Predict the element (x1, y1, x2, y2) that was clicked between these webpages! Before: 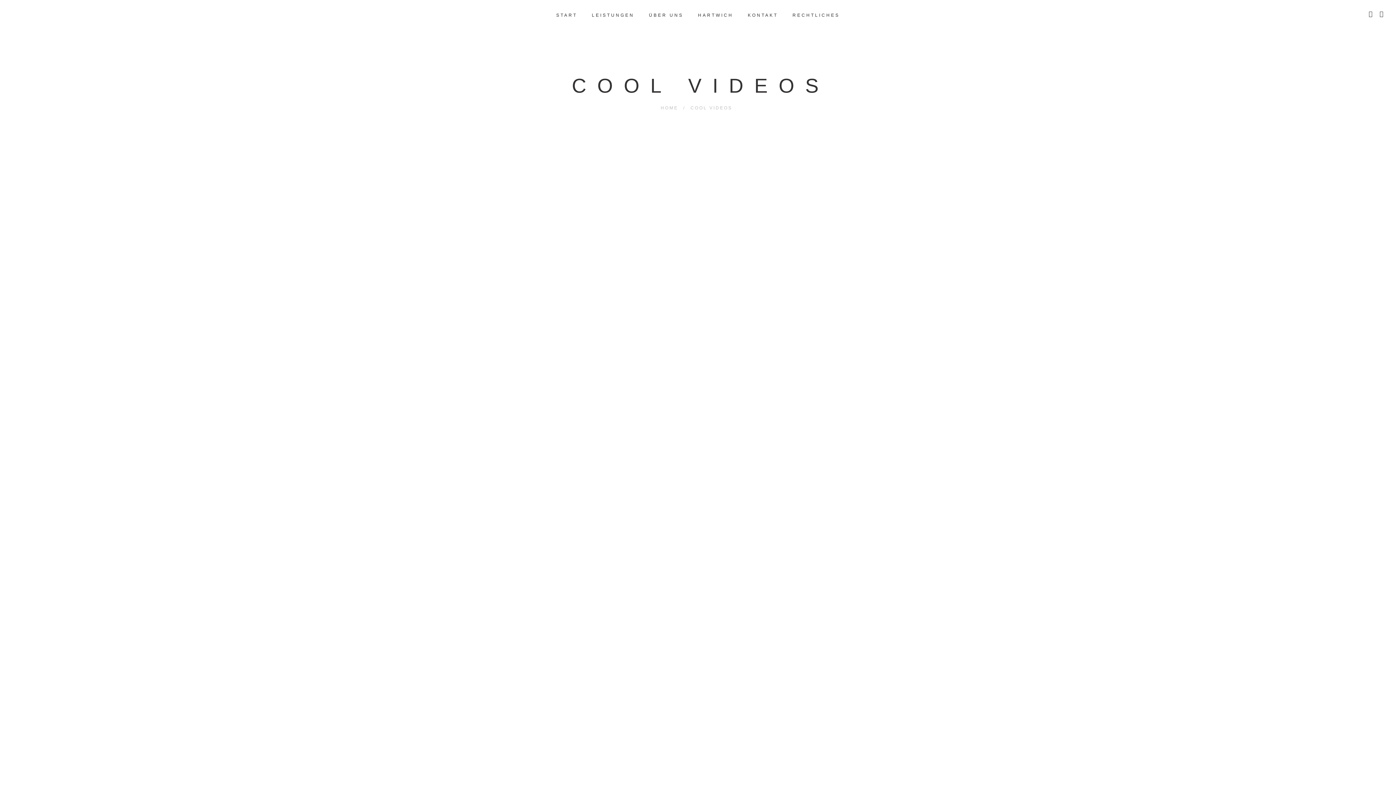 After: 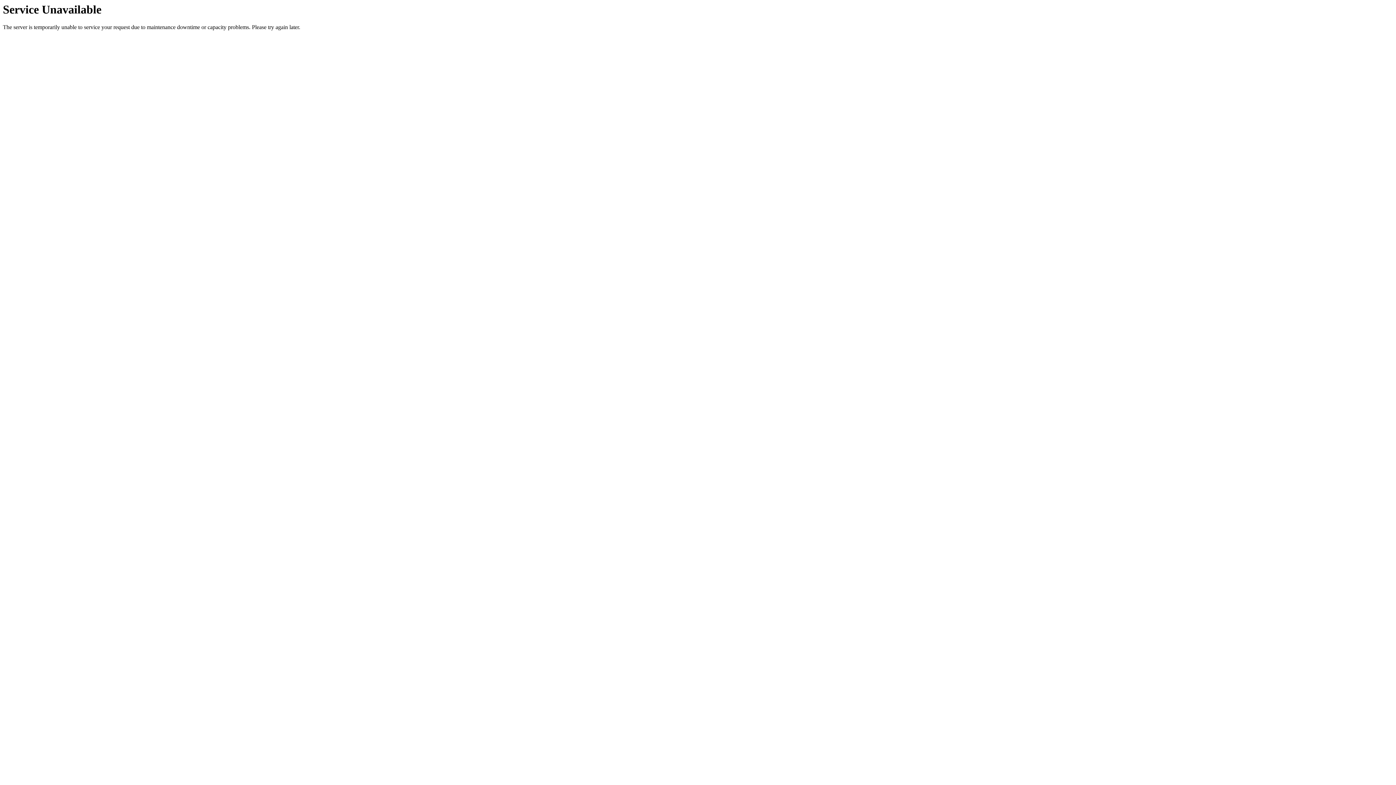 Action: label: HOME bbox: (660, 105, 678, 110)